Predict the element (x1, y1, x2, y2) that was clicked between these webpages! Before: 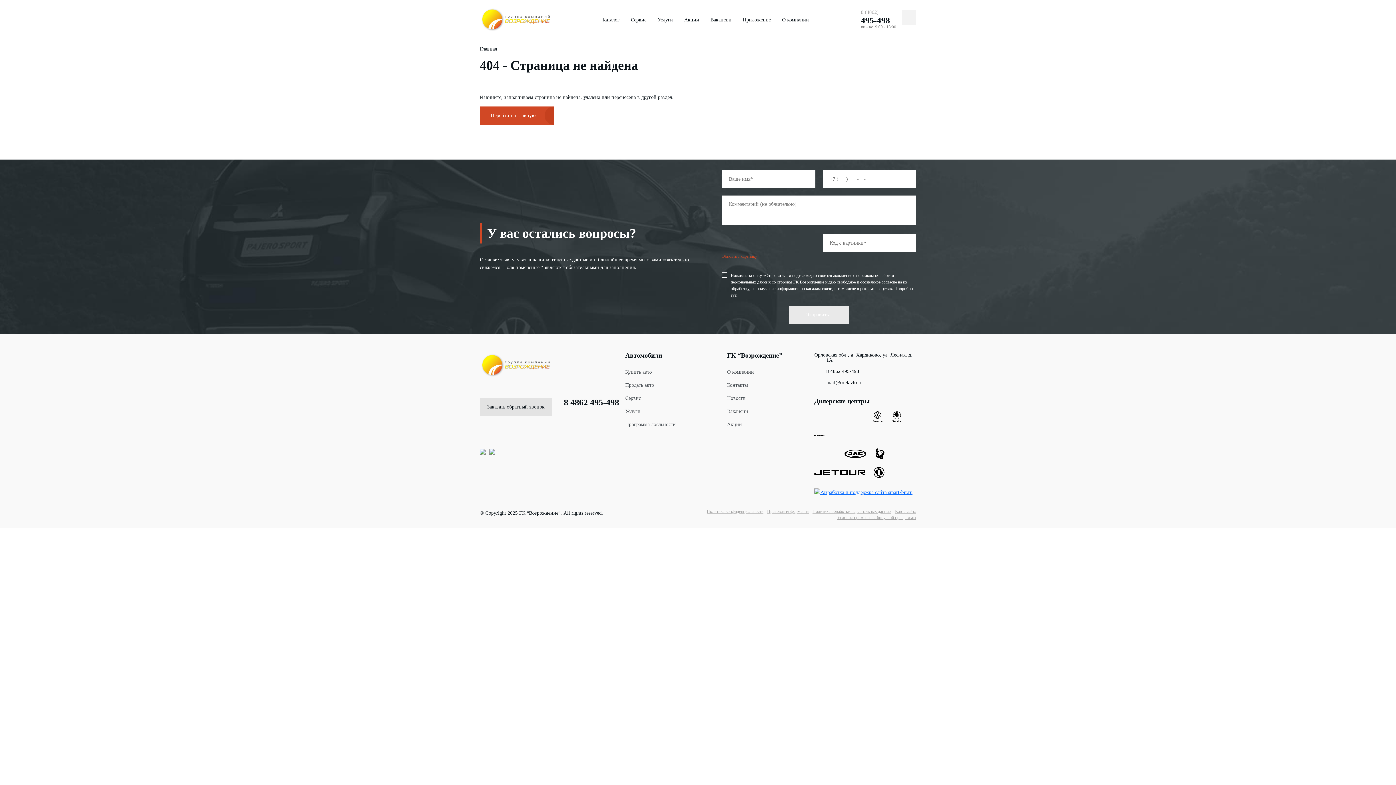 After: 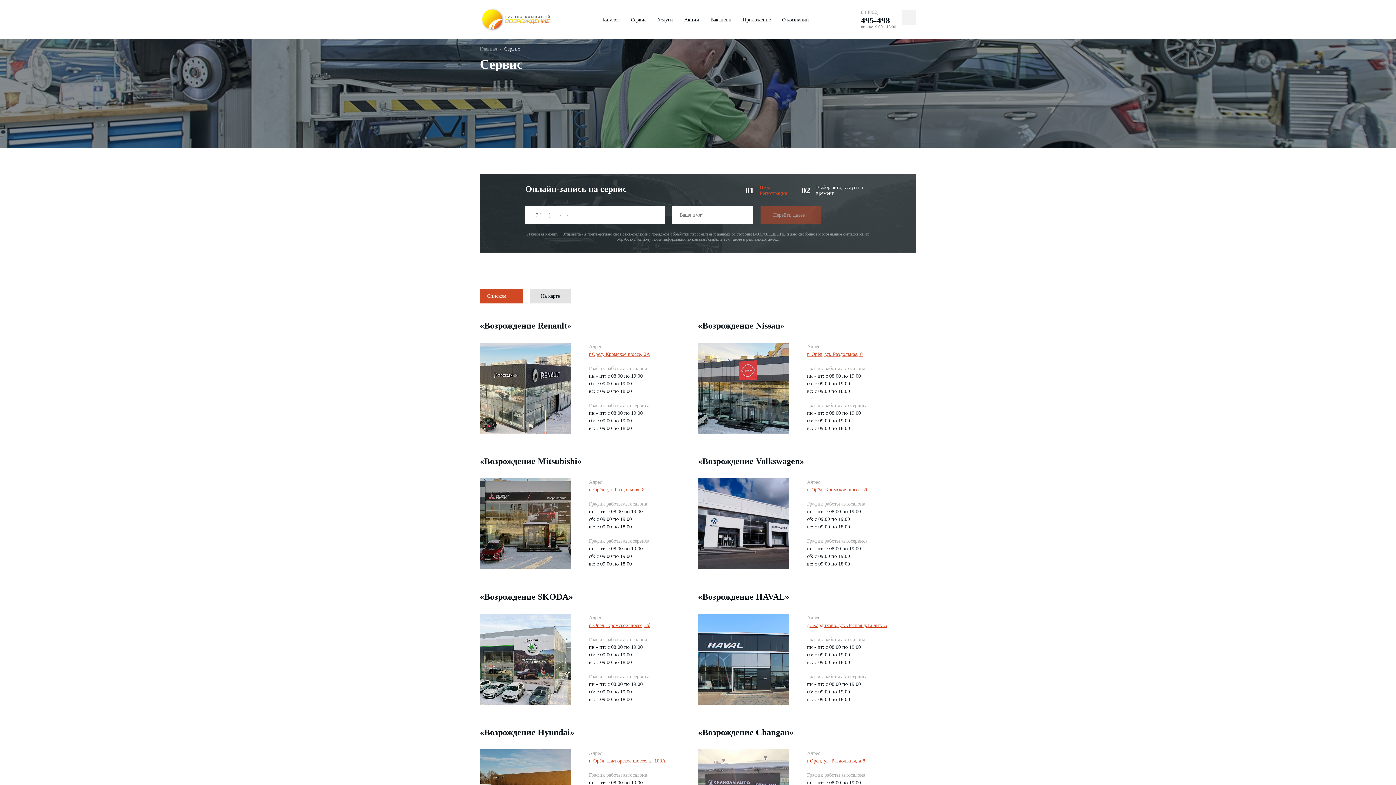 Action: label: Сервис bbox: (631, 16, 646, 22)